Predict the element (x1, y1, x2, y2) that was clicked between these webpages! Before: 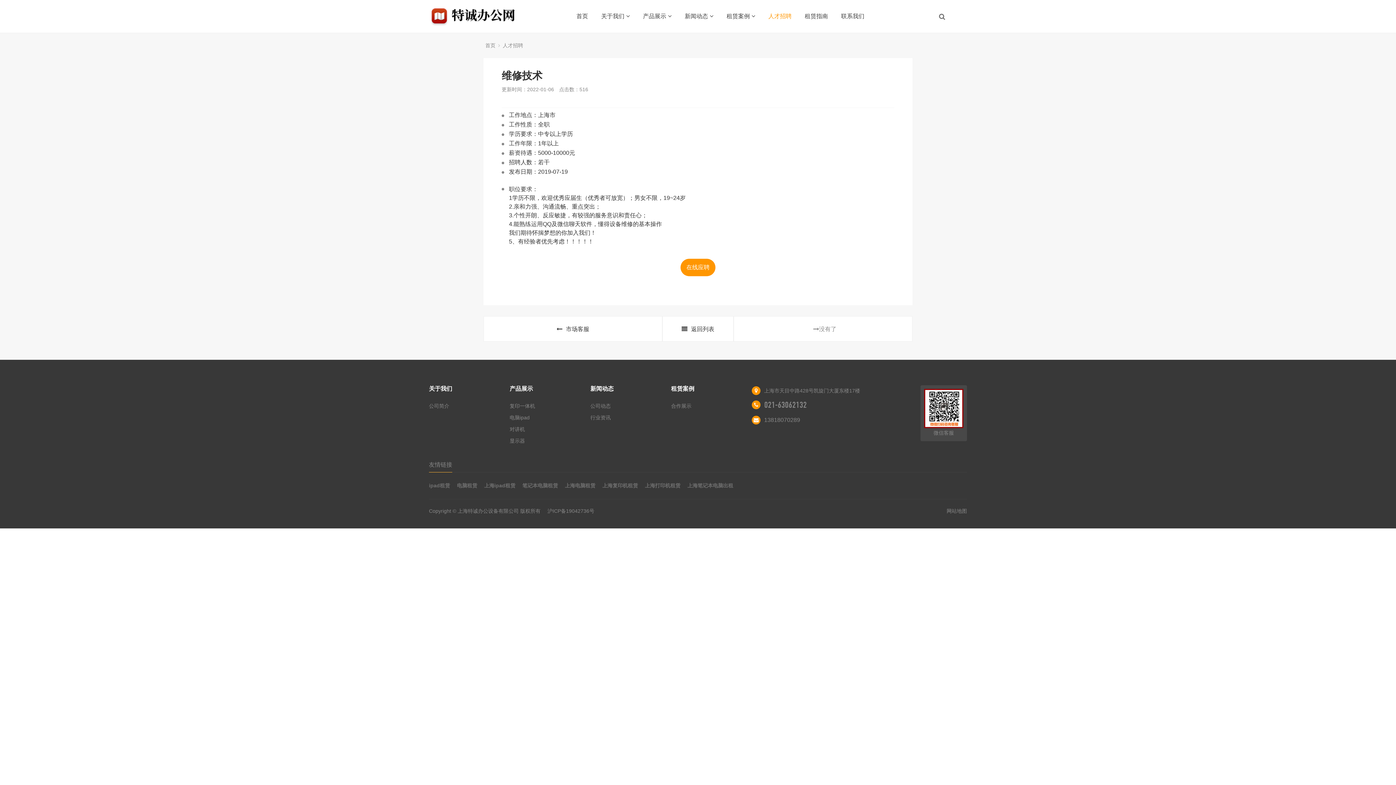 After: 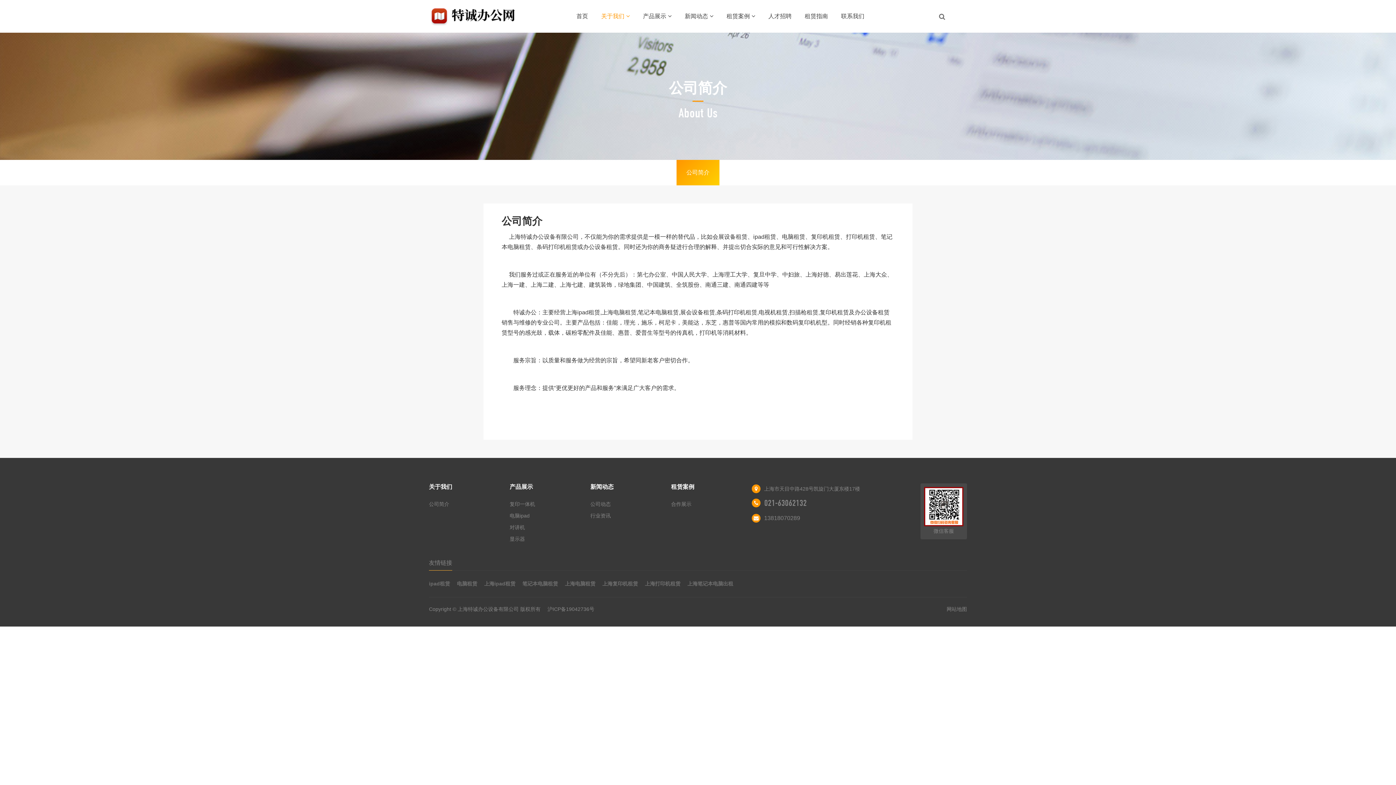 Action: label: 公司简介 bbox: (429, 403, 449, 409)